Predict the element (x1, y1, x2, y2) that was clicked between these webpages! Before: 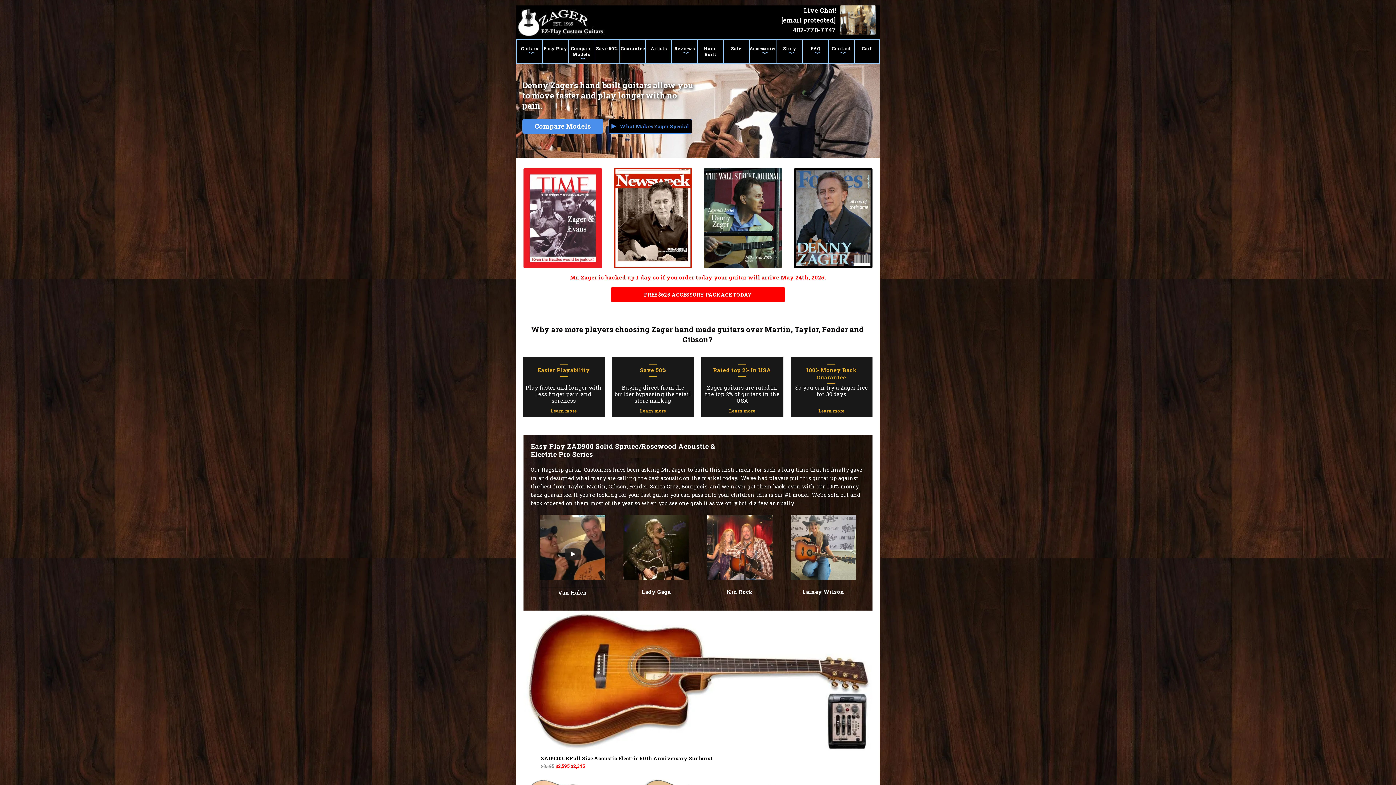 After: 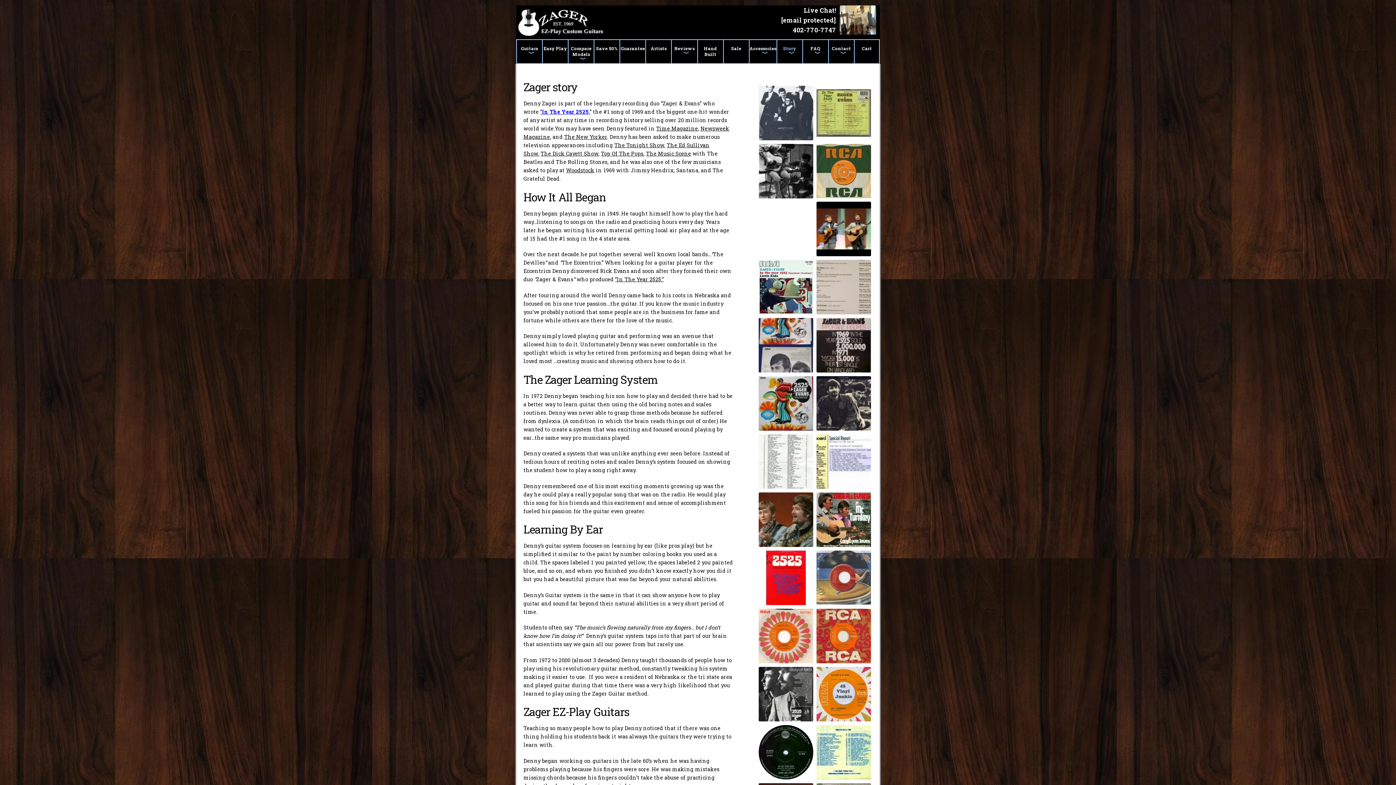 Action: label: Story bbox: (776, 39, 802, 63)